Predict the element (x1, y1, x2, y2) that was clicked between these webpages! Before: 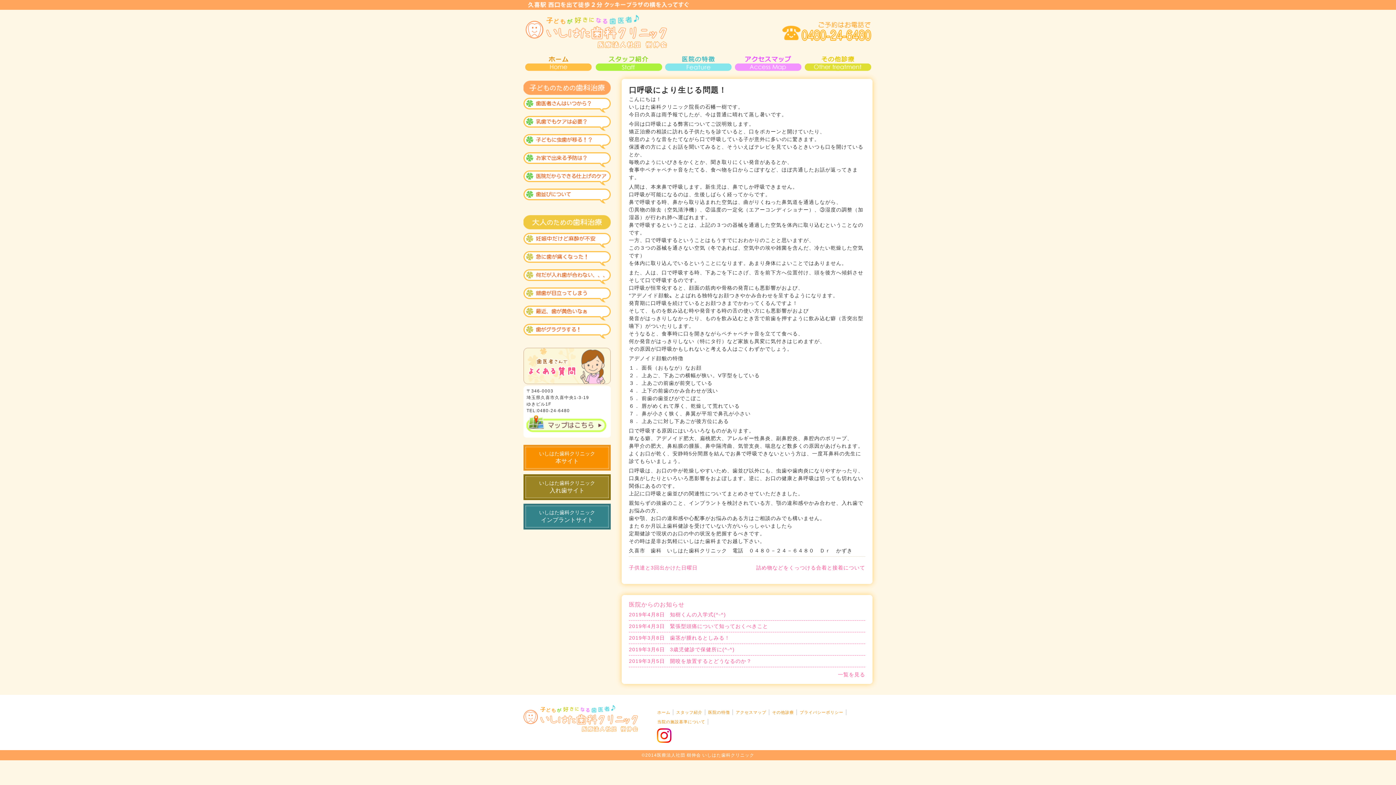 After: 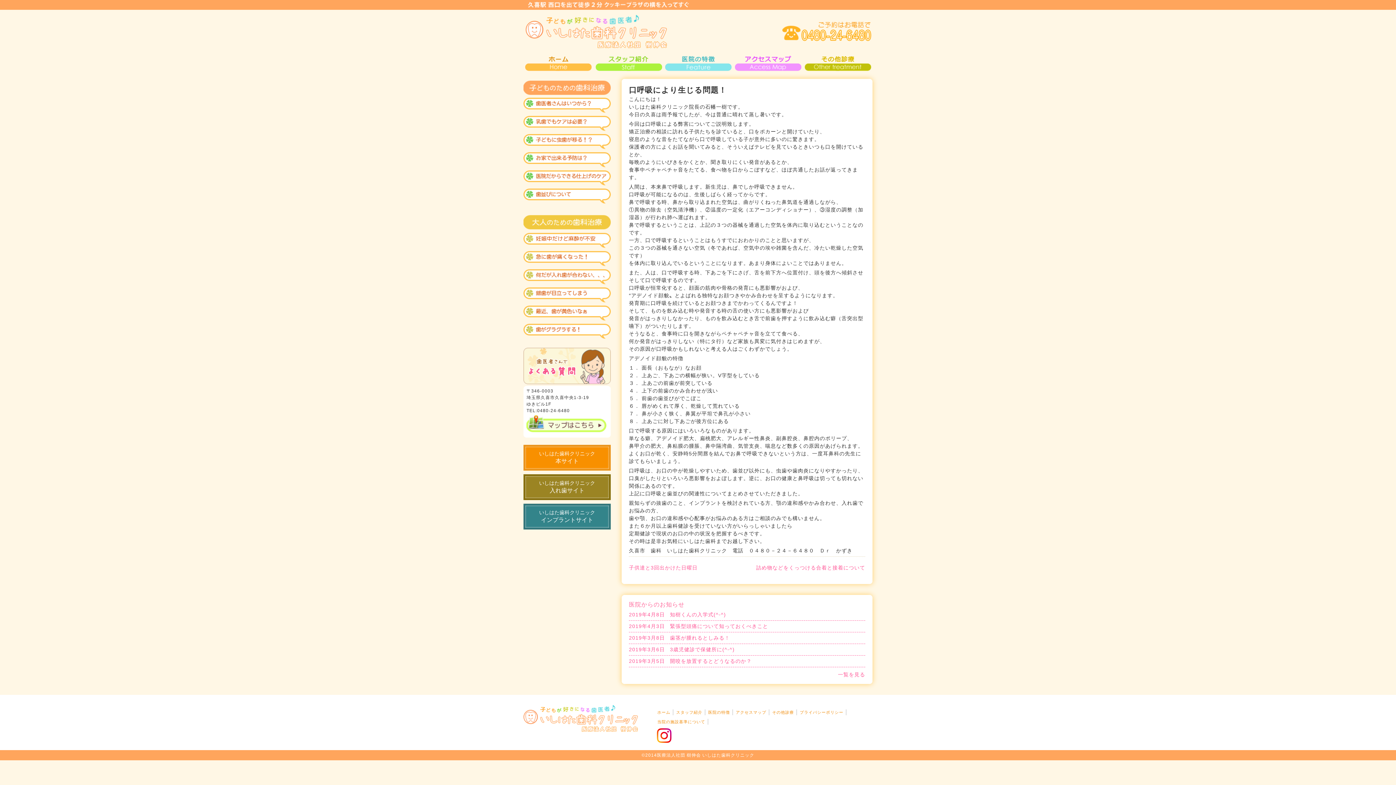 Action: bbox: (802, 53, 872, 71) label: その他診療